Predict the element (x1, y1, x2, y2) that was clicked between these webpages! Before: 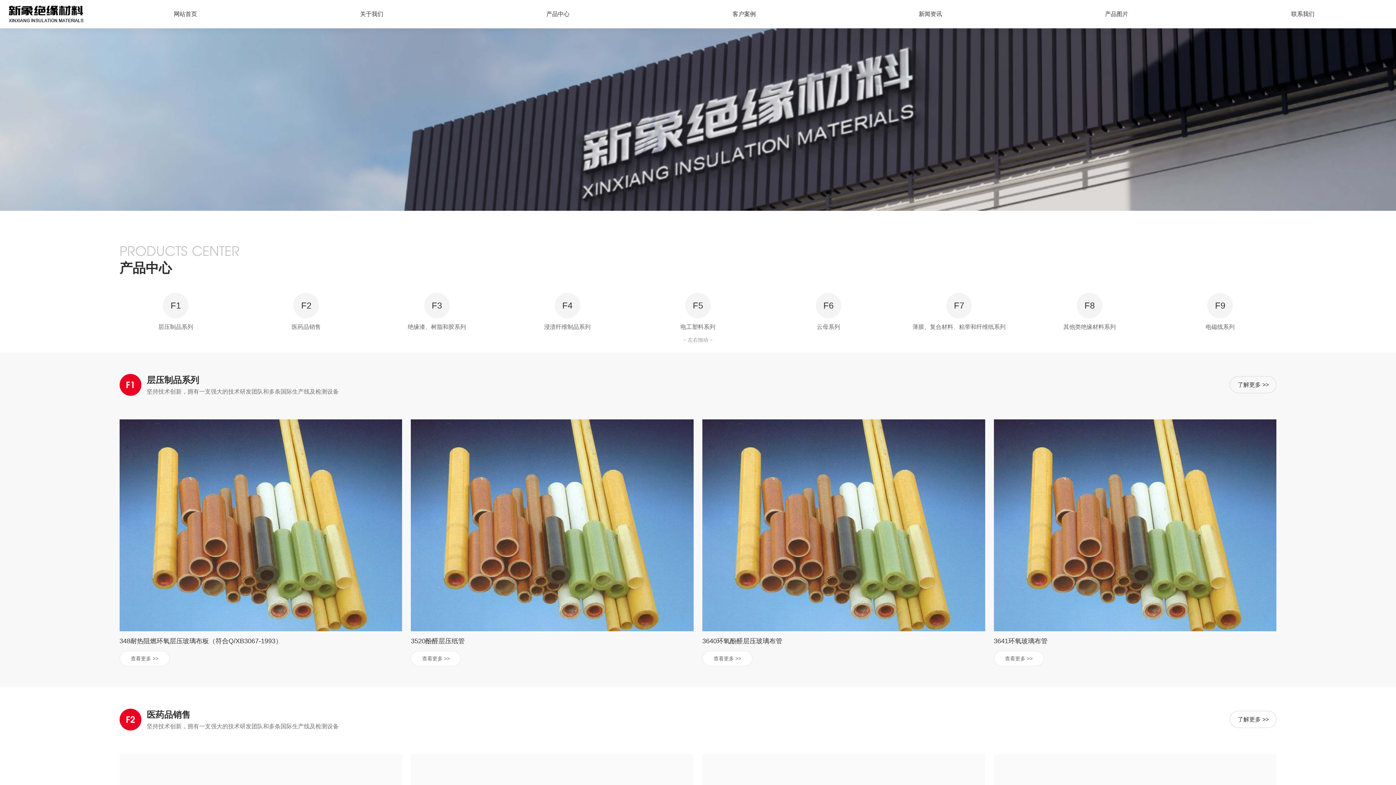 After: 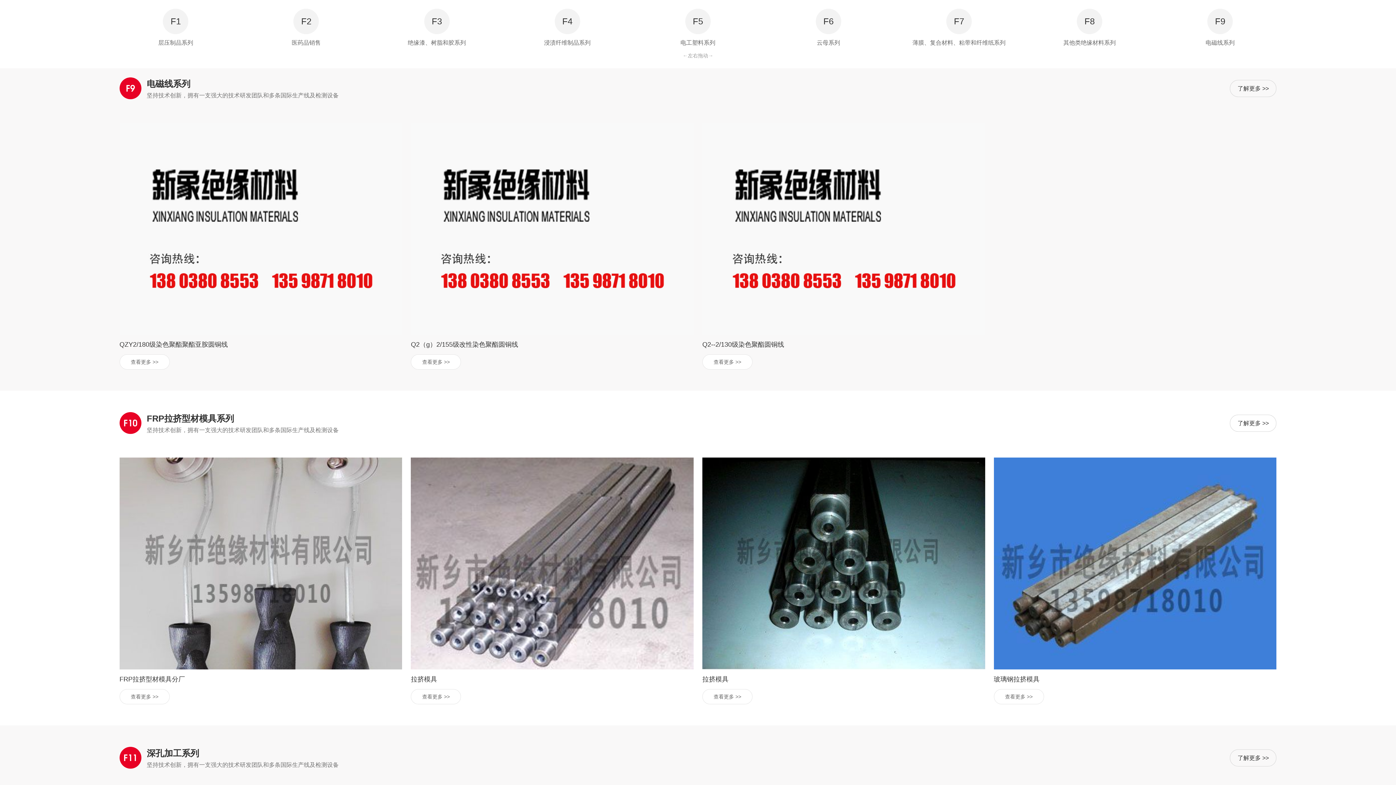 Action: label: F9
电磁线系列 bbox: (1164, 293, 1276, 333)